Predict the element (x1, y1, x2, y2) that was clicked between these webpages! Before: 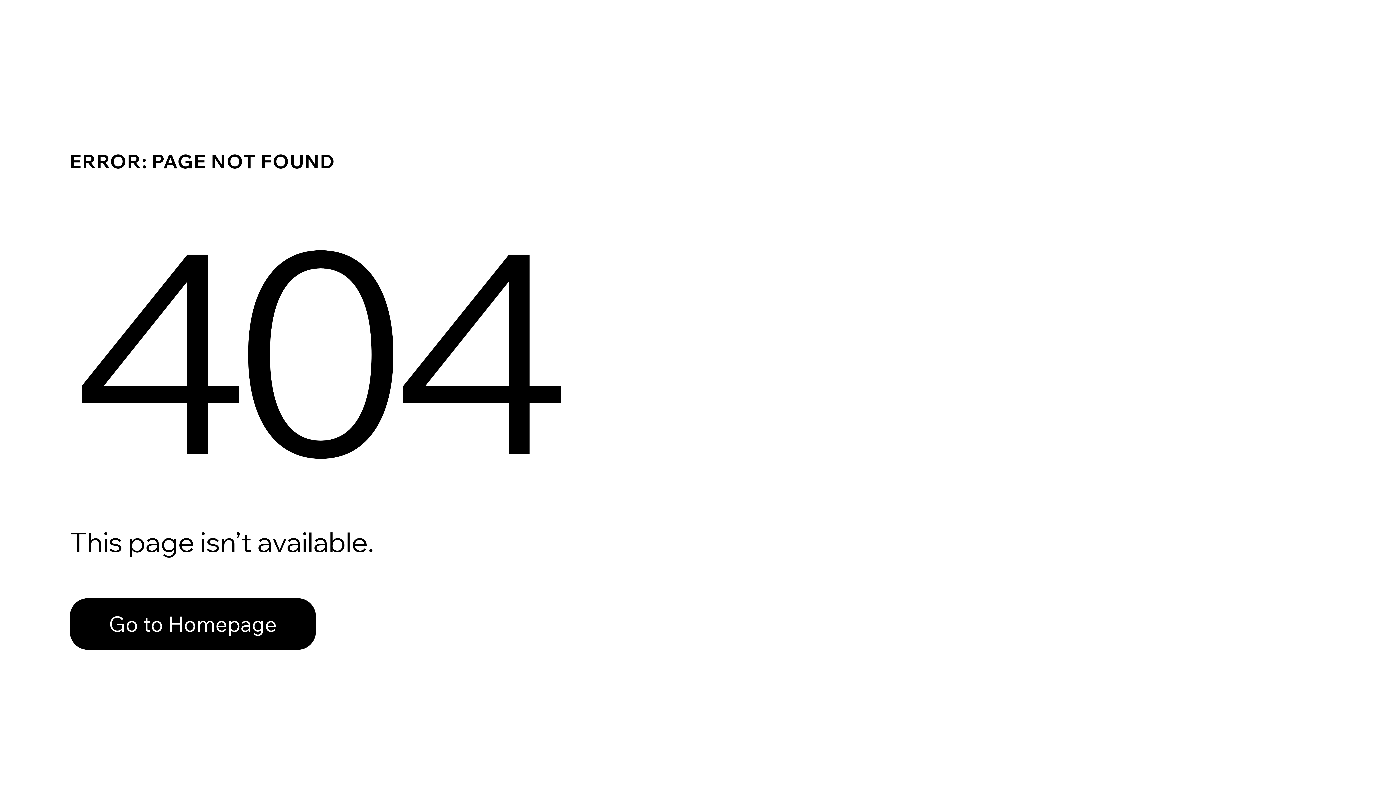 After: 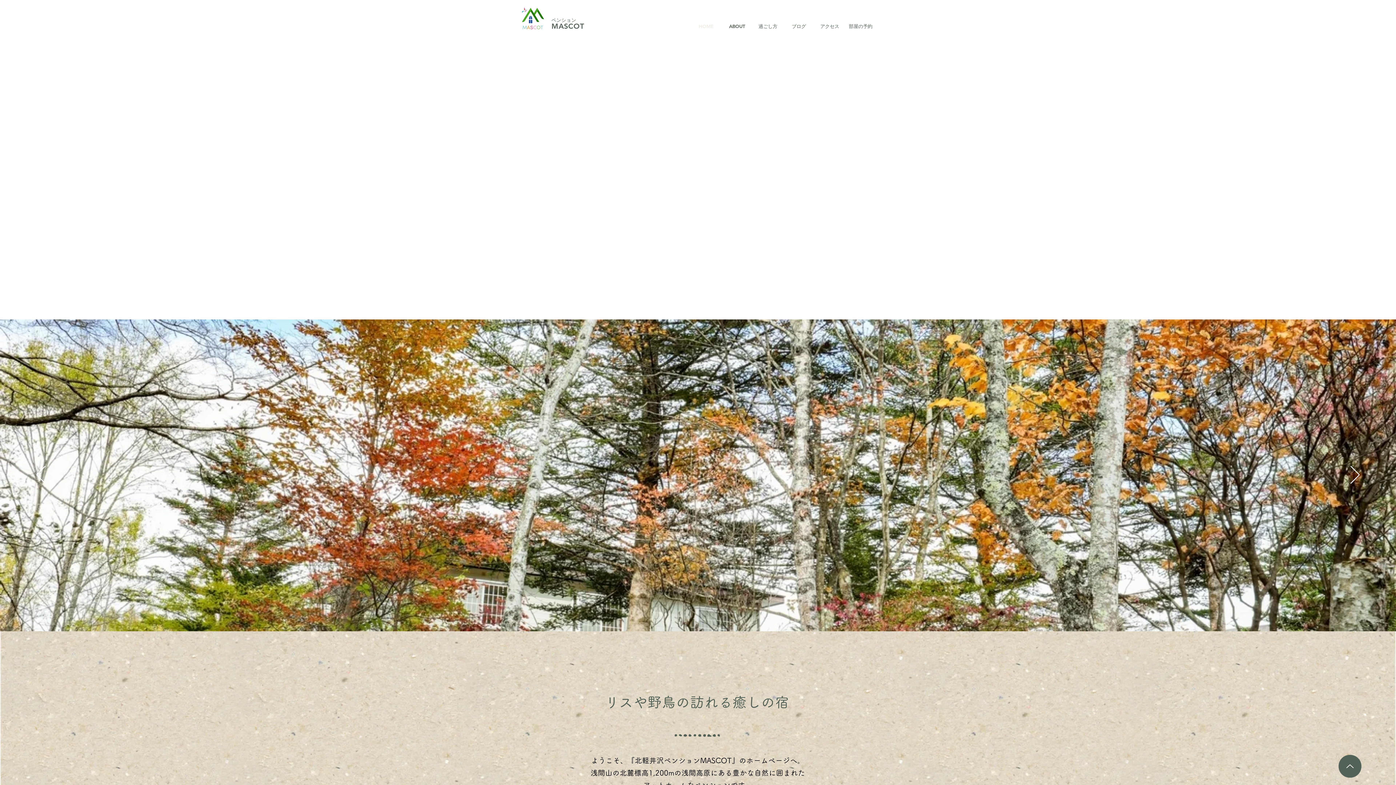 Action: label: Go to Homepage bbox: (69, 598, 316, 650)